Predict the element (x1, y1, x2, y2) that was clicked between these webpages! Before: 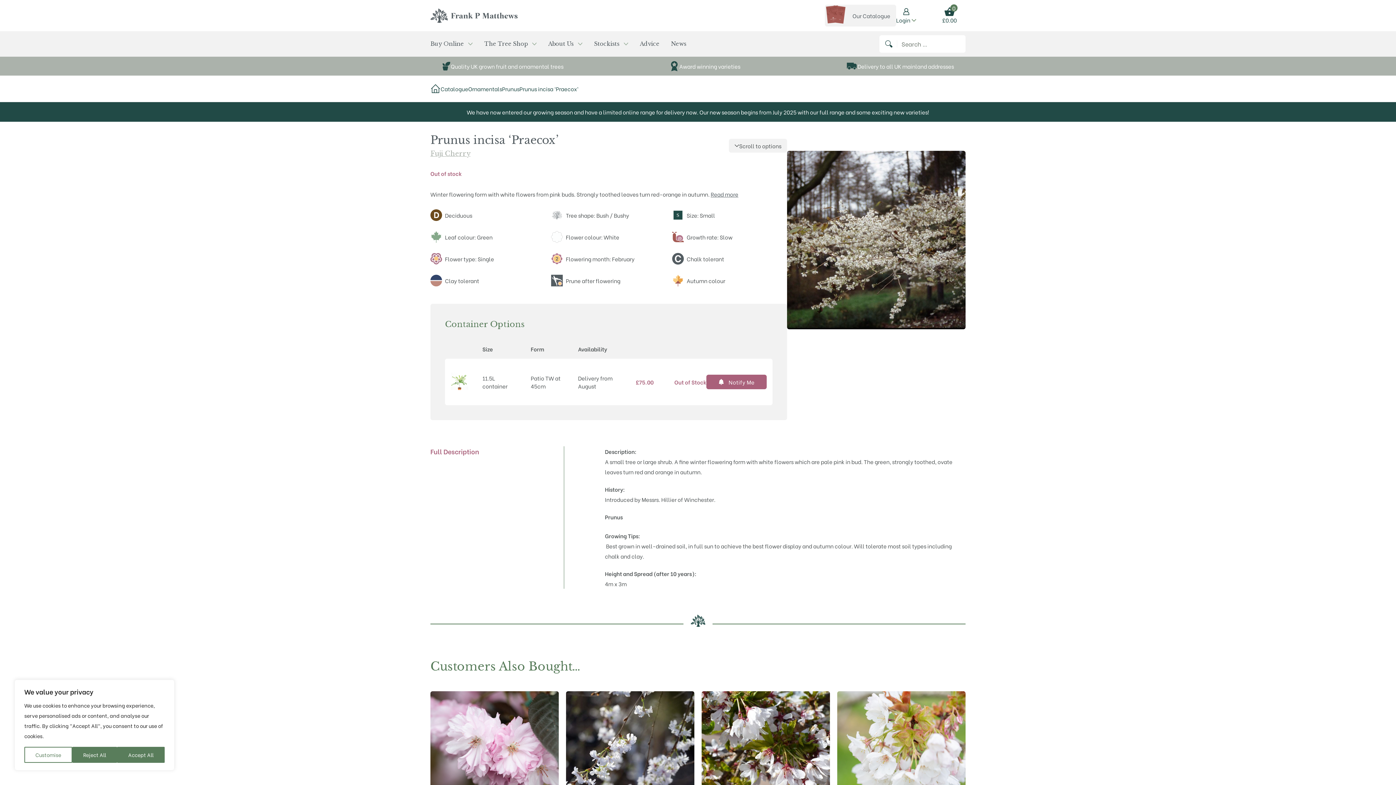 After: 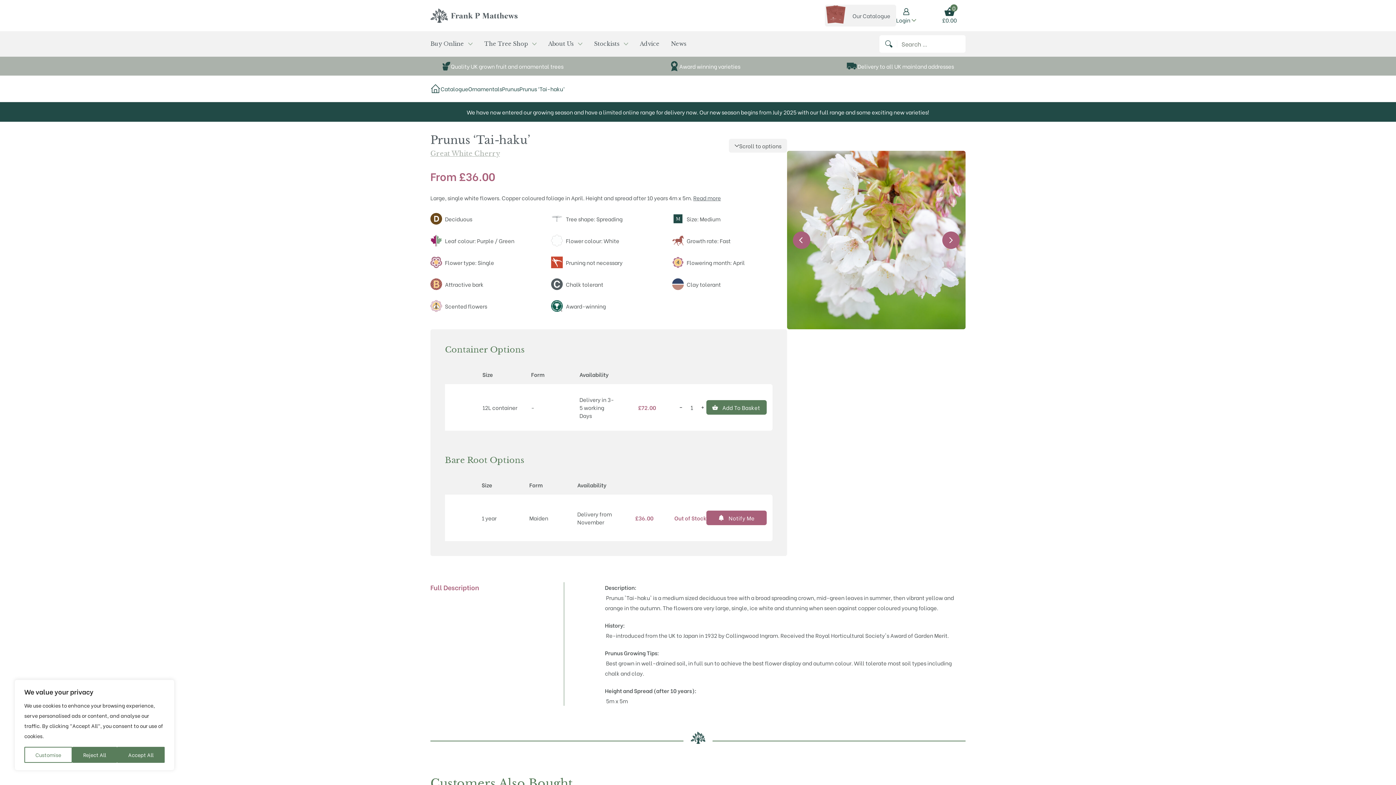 Action: bbox: (837, 691, 965, 820)